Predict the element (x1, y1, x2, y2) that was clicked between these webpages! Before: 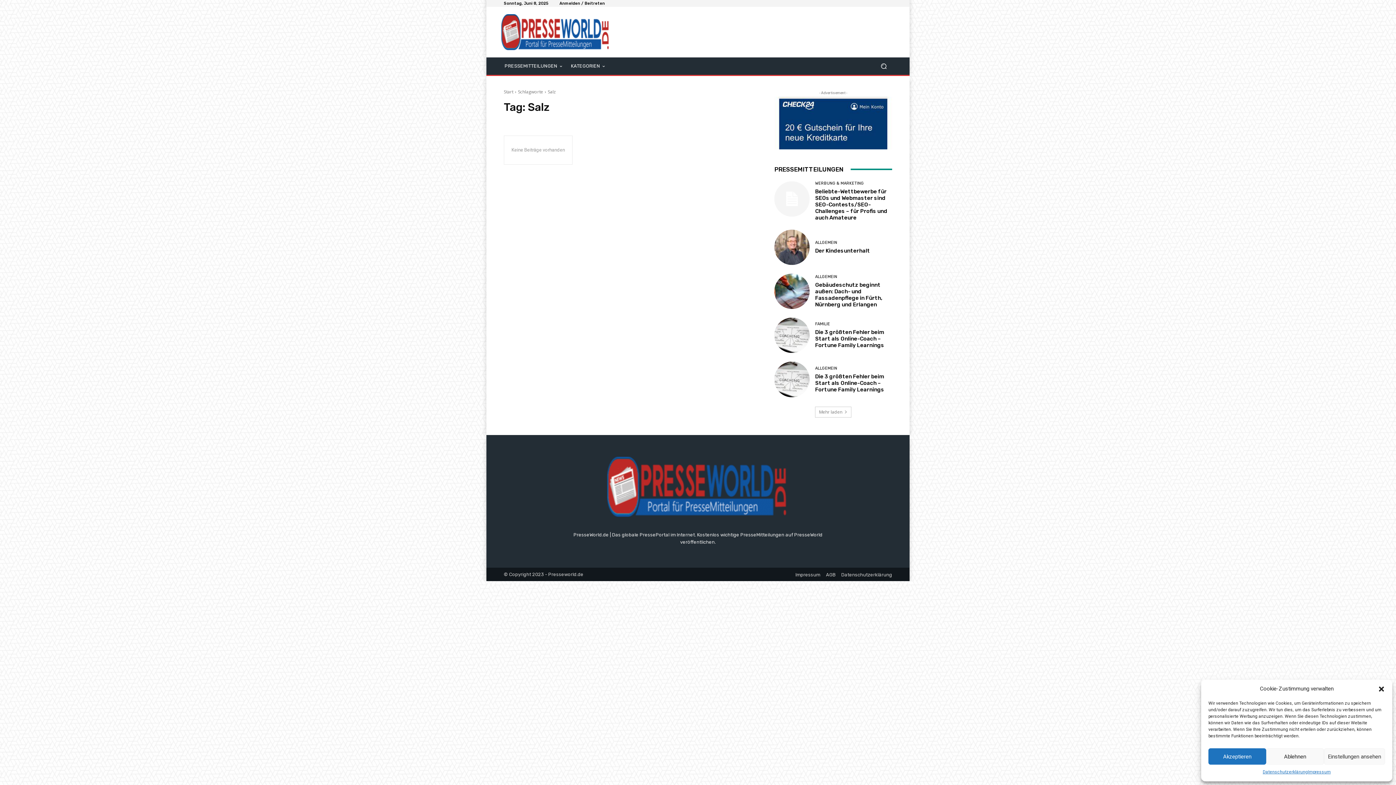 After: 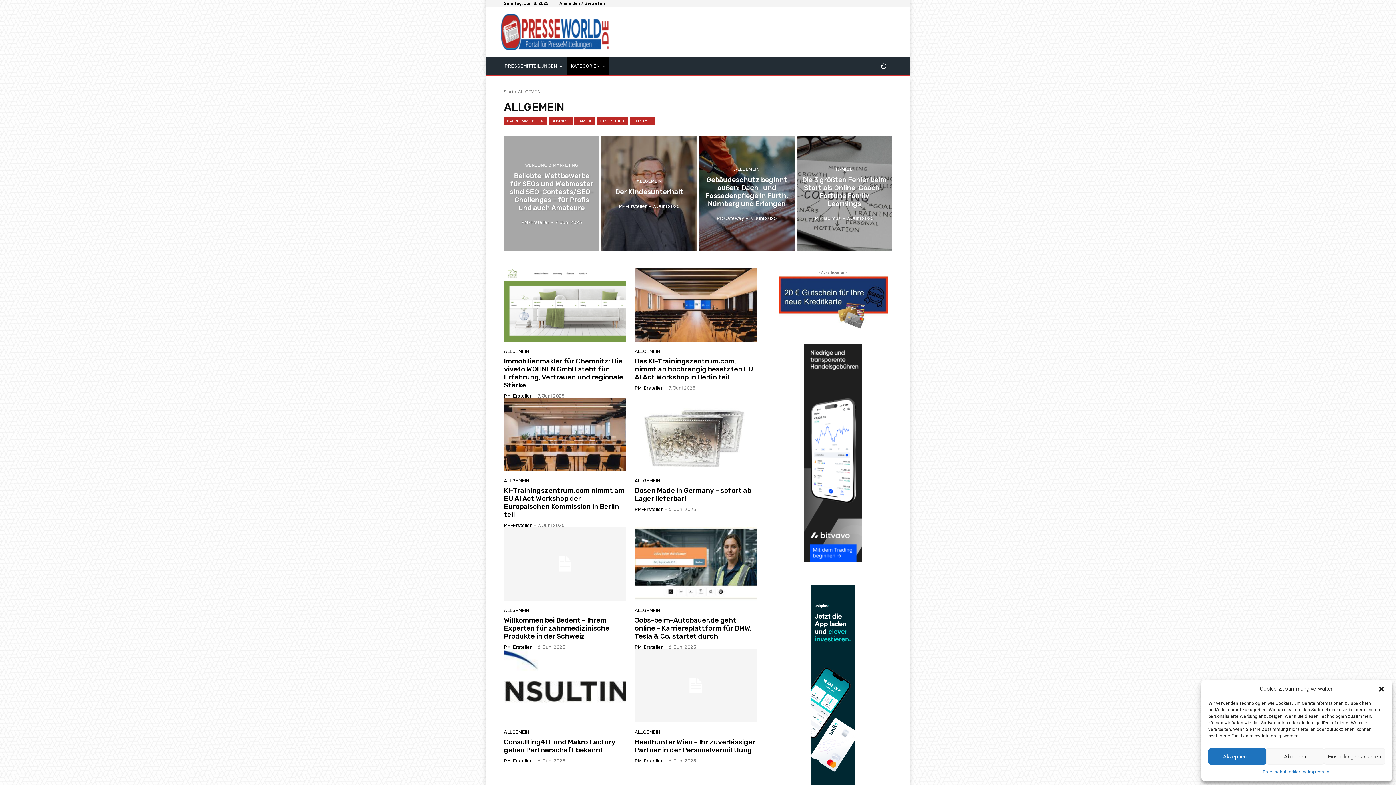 Action: bbox: (815, 366, 837, 370) label: ALLGEMEIN